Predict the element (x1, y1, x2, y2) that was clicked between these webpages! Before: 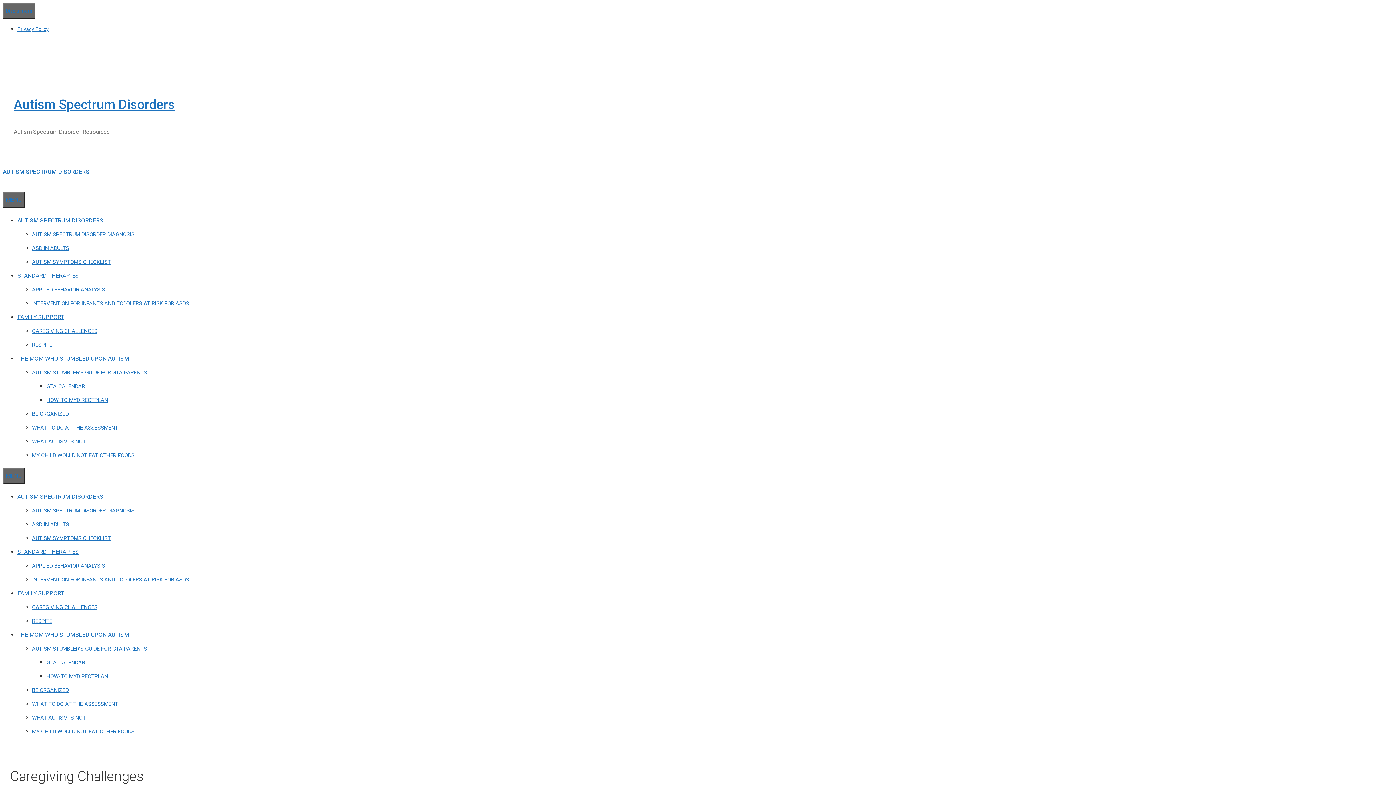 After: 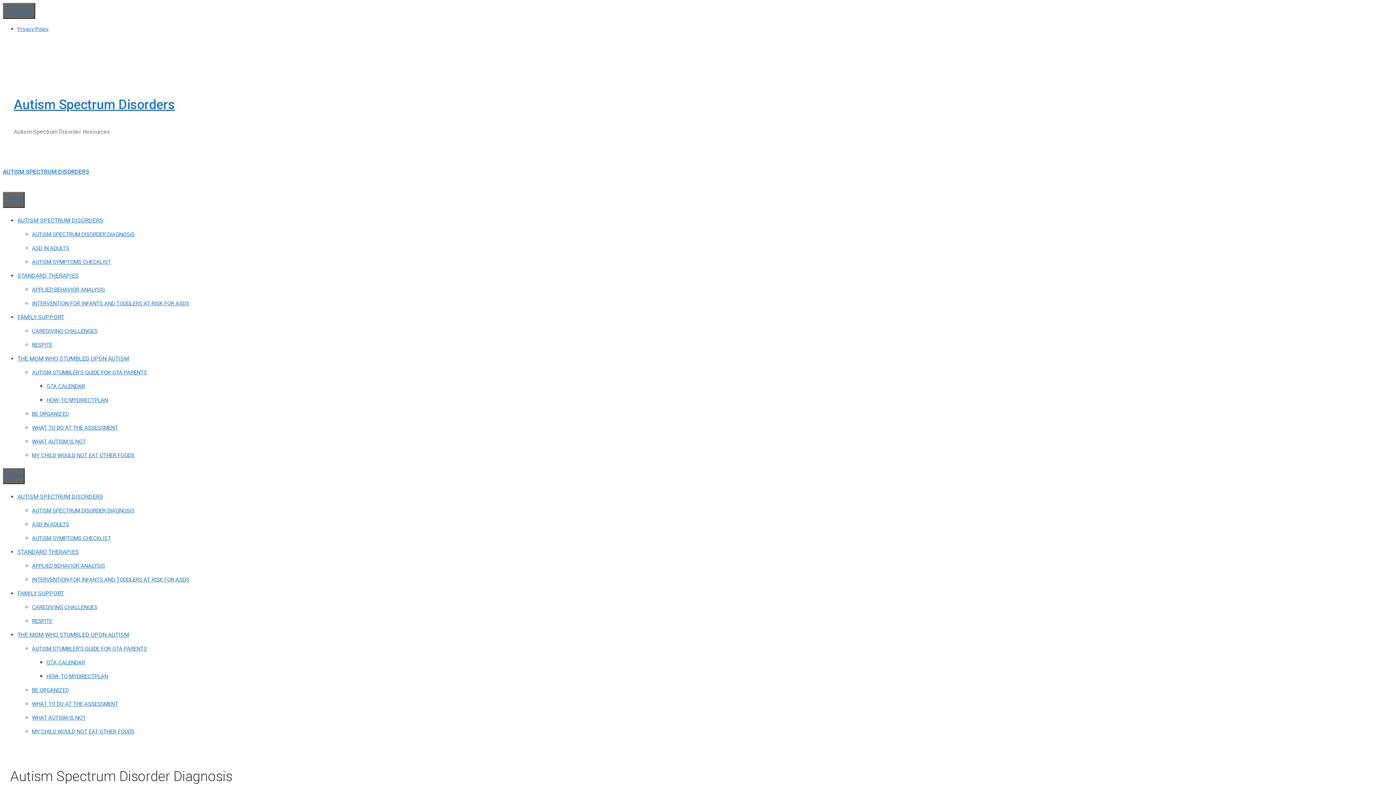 Action: bbox: (32, 231, 134, 237) label: AUTISM SPECTRUM DISORDER DIAGNOSIS